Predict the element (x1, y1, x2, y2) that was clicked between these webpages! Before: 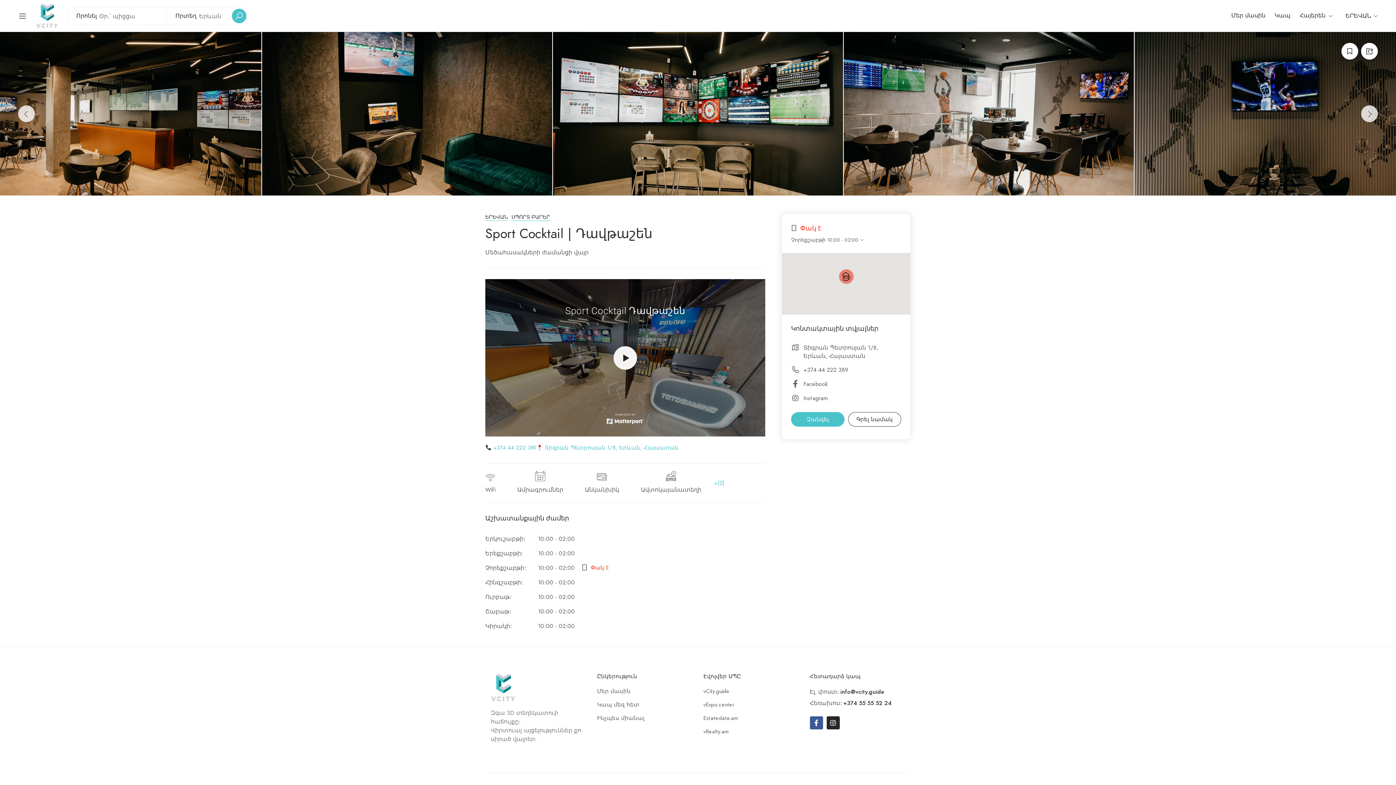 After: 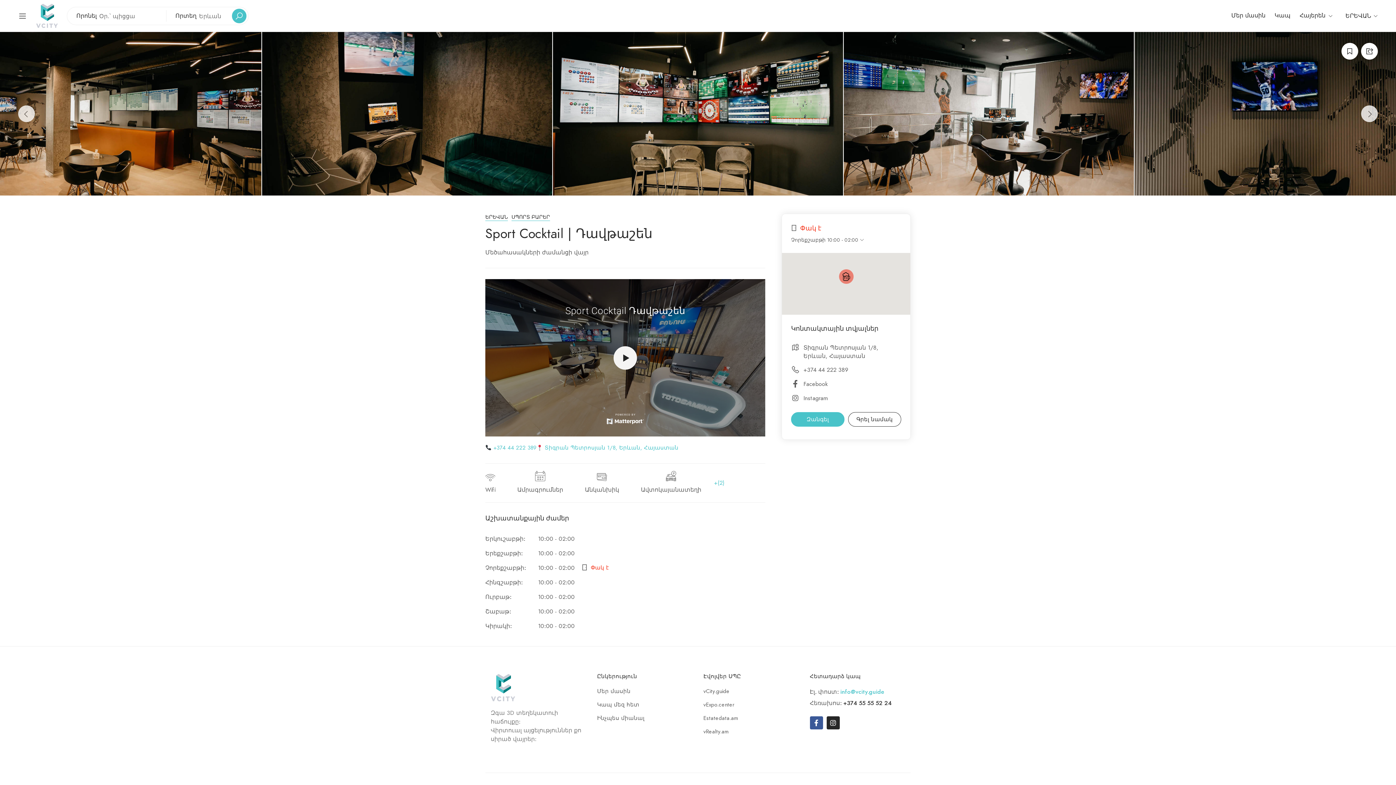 Action: label: info@vcity.guide bbox: (840, 688, 884, 696)